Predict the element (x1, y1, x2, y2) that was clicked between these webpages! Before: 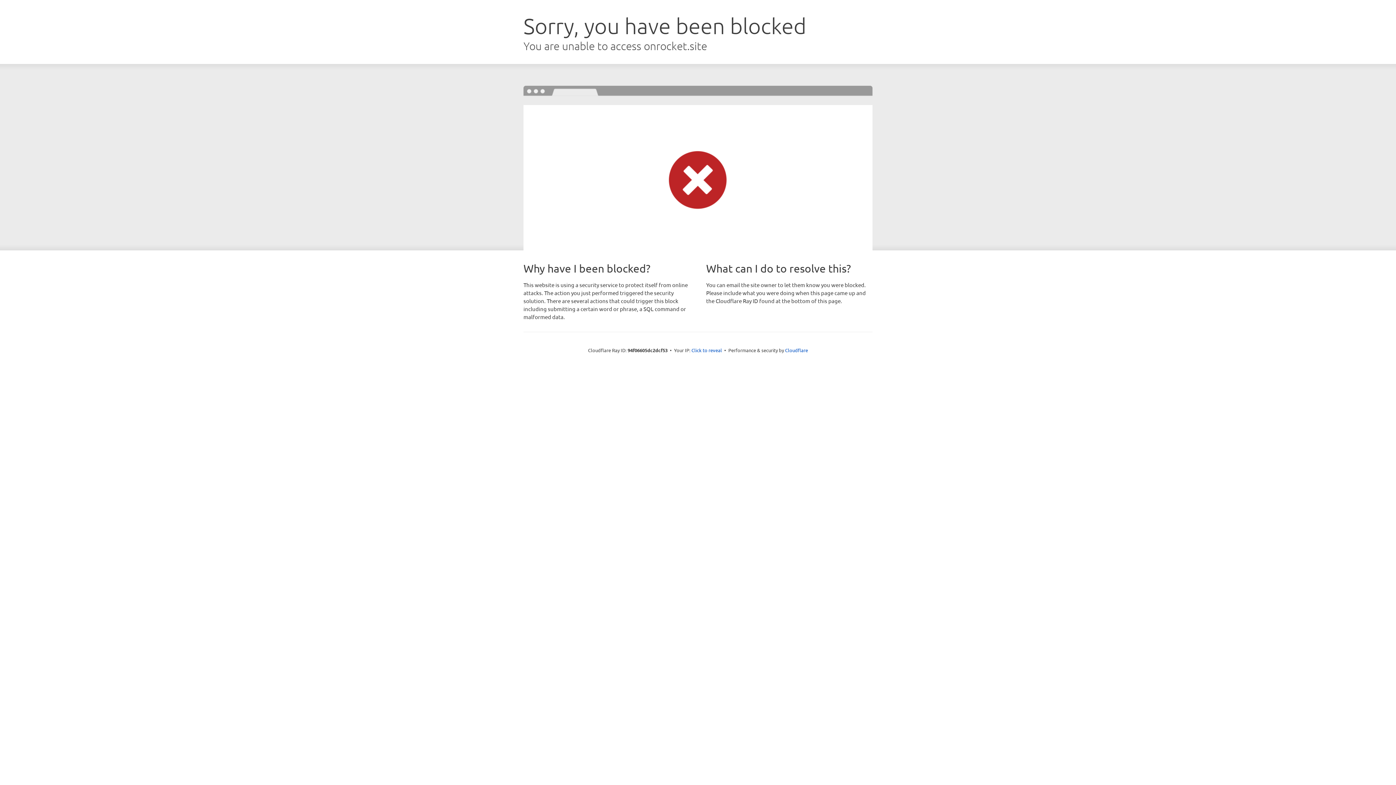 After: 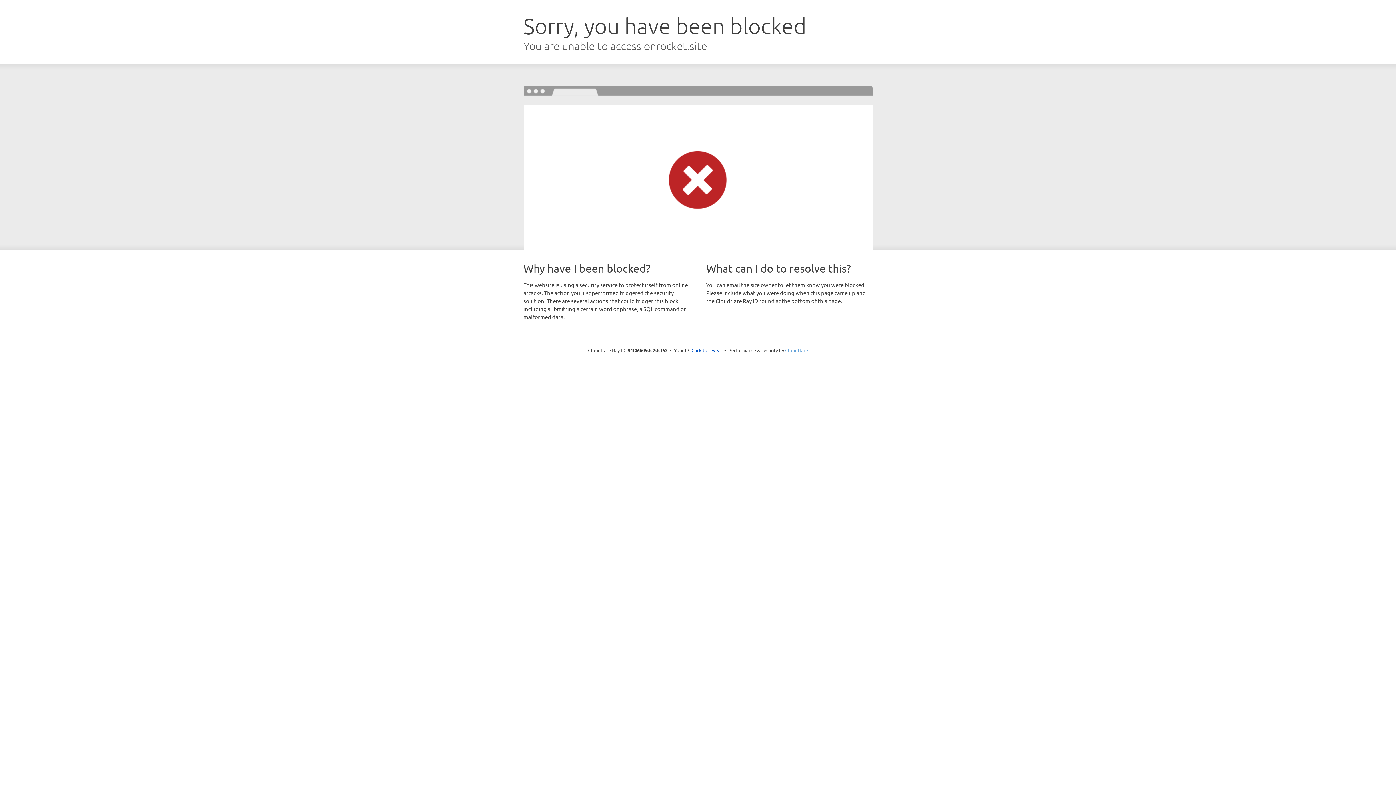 Action: label: Cloudflare bbox: (785, 347, 808, 353)